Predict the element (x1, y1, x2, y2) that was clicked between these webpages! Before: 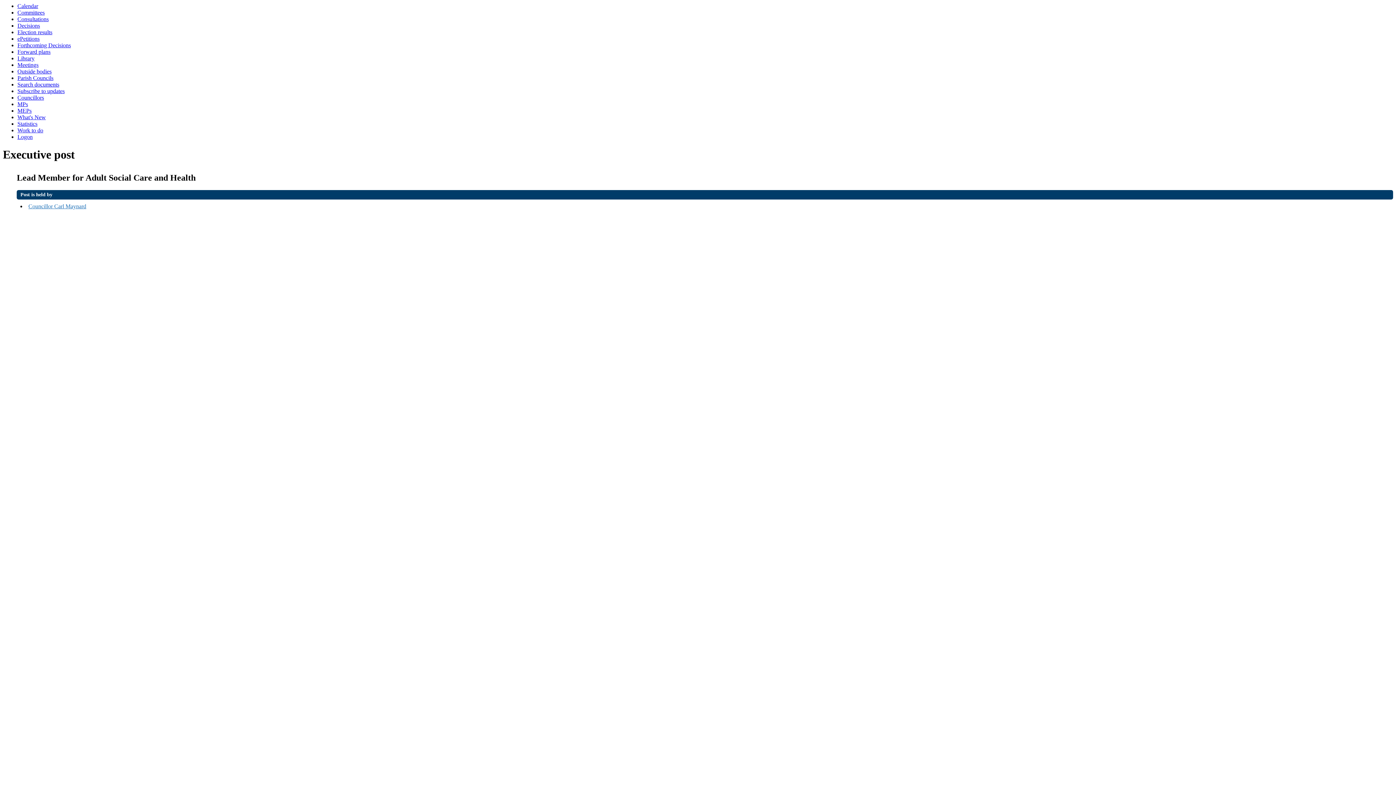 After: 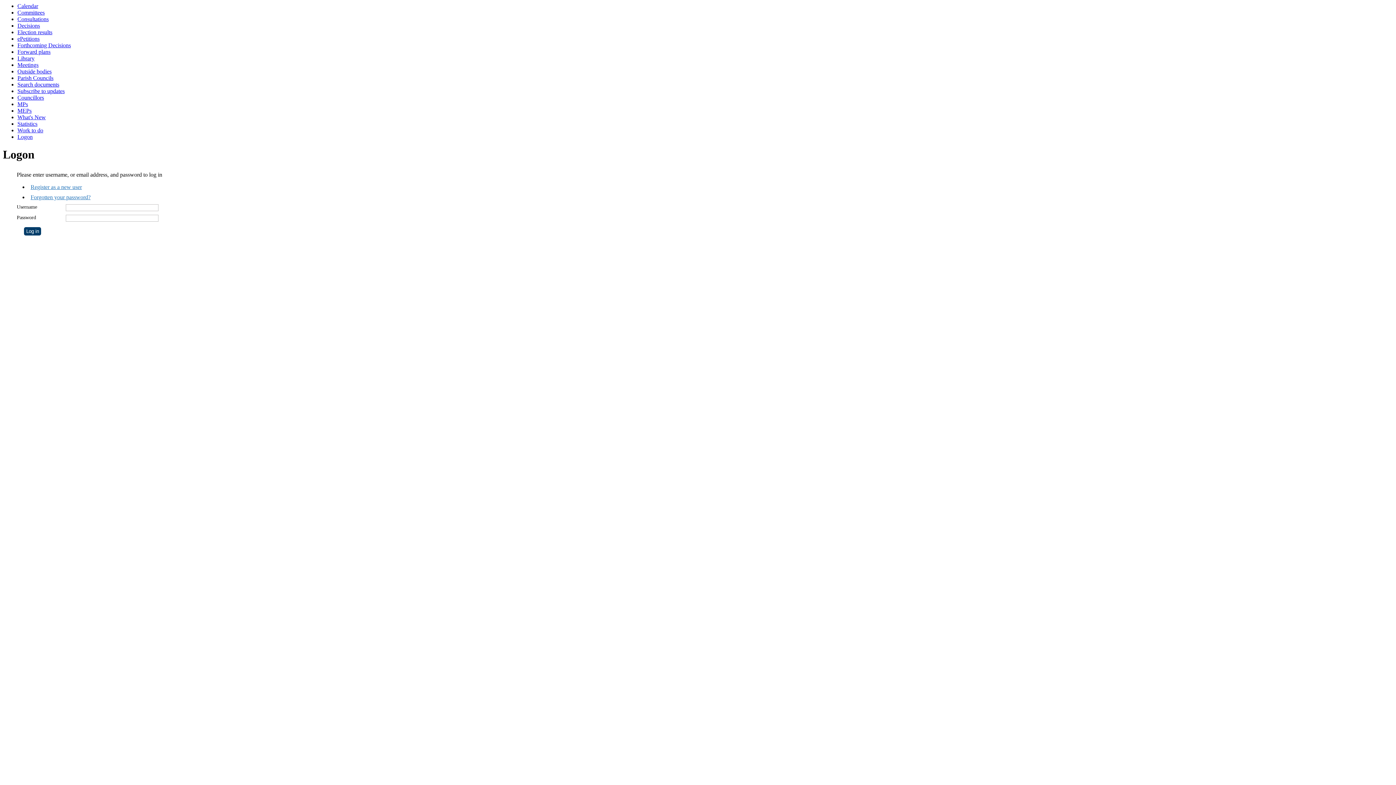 Action: bbox: (17, 133, 32, 140) label: Logon